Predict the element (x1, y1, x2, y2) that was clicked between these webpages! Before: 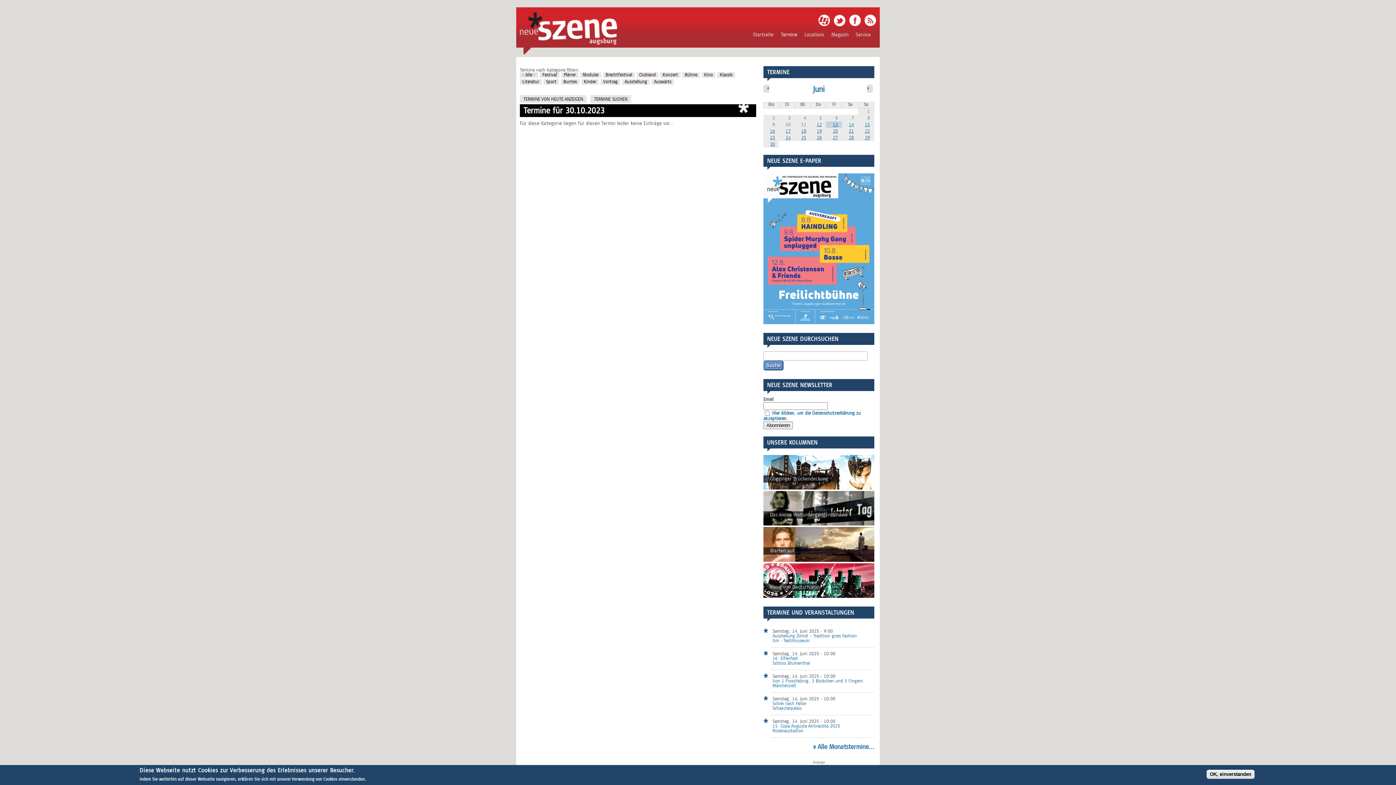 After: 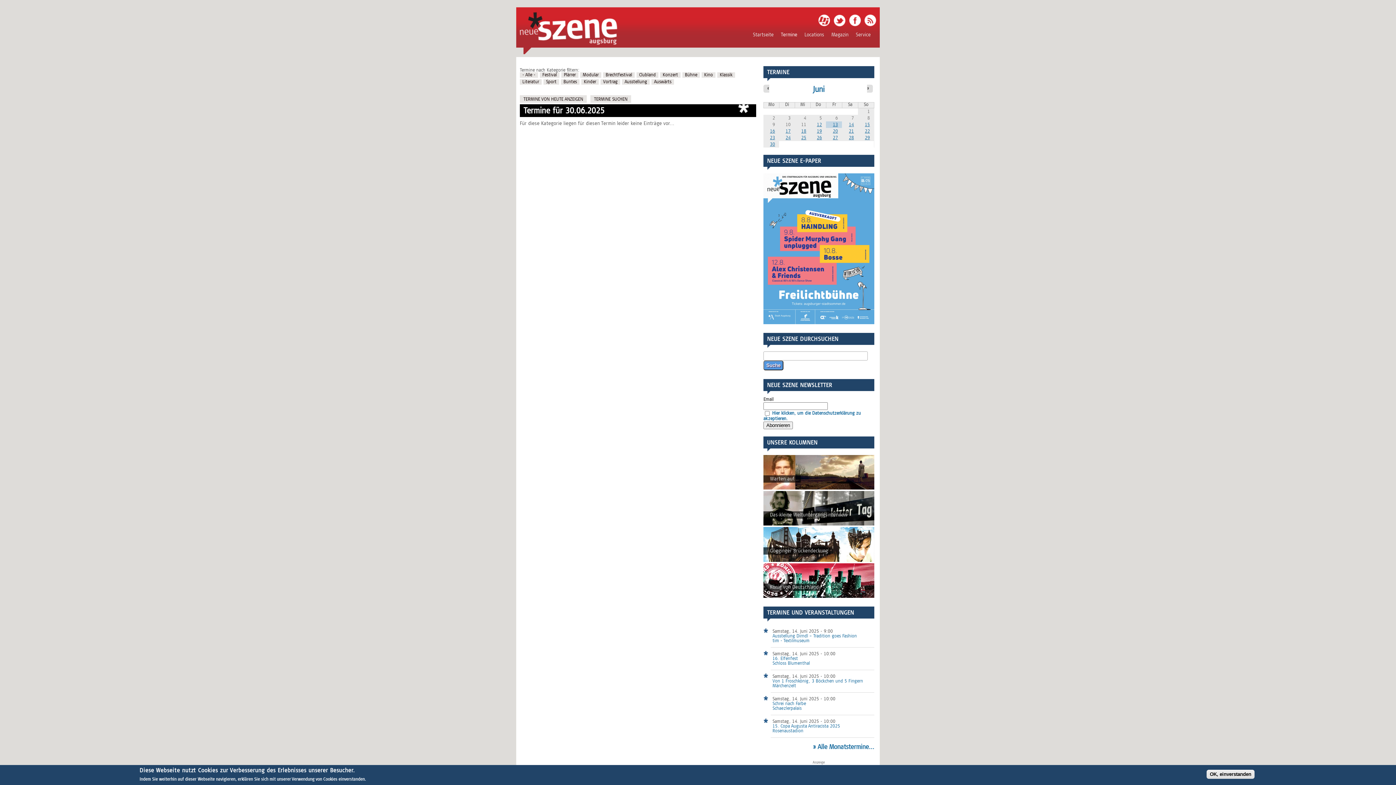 Action: bbox: (770, 142, 775, 147) label: 30